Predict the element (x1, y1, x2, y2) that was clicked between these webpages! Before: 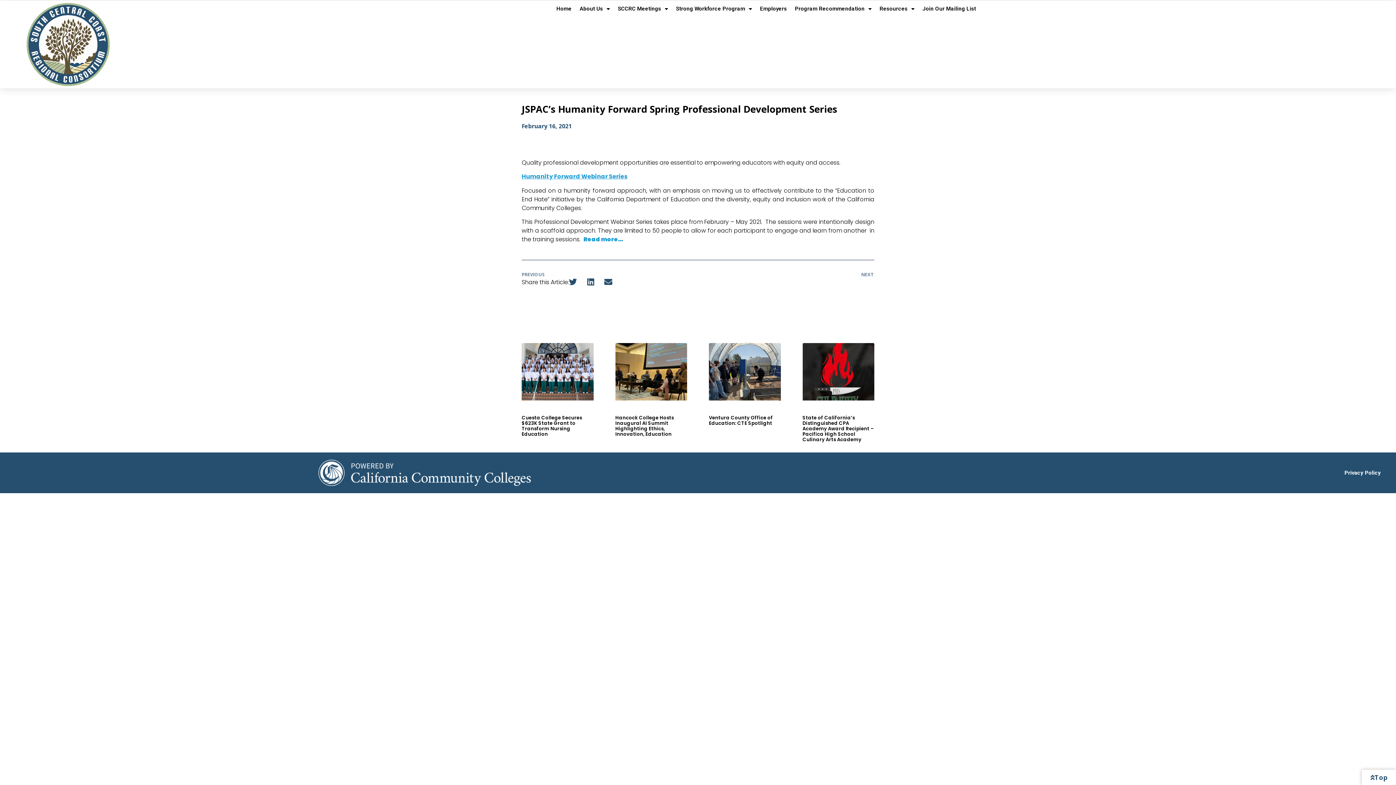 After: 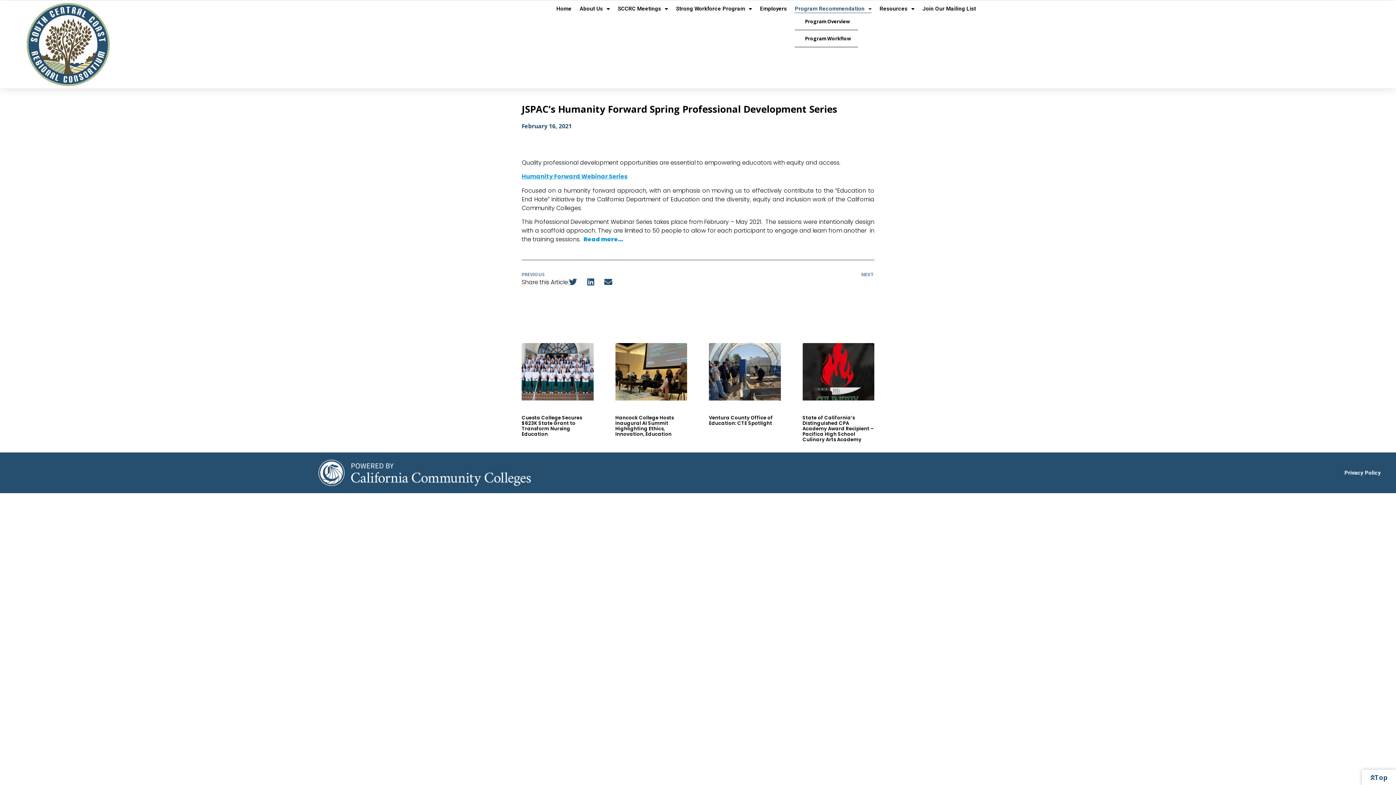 Action: bbox: (795, 4, 871, 13) label: Program Recommendation